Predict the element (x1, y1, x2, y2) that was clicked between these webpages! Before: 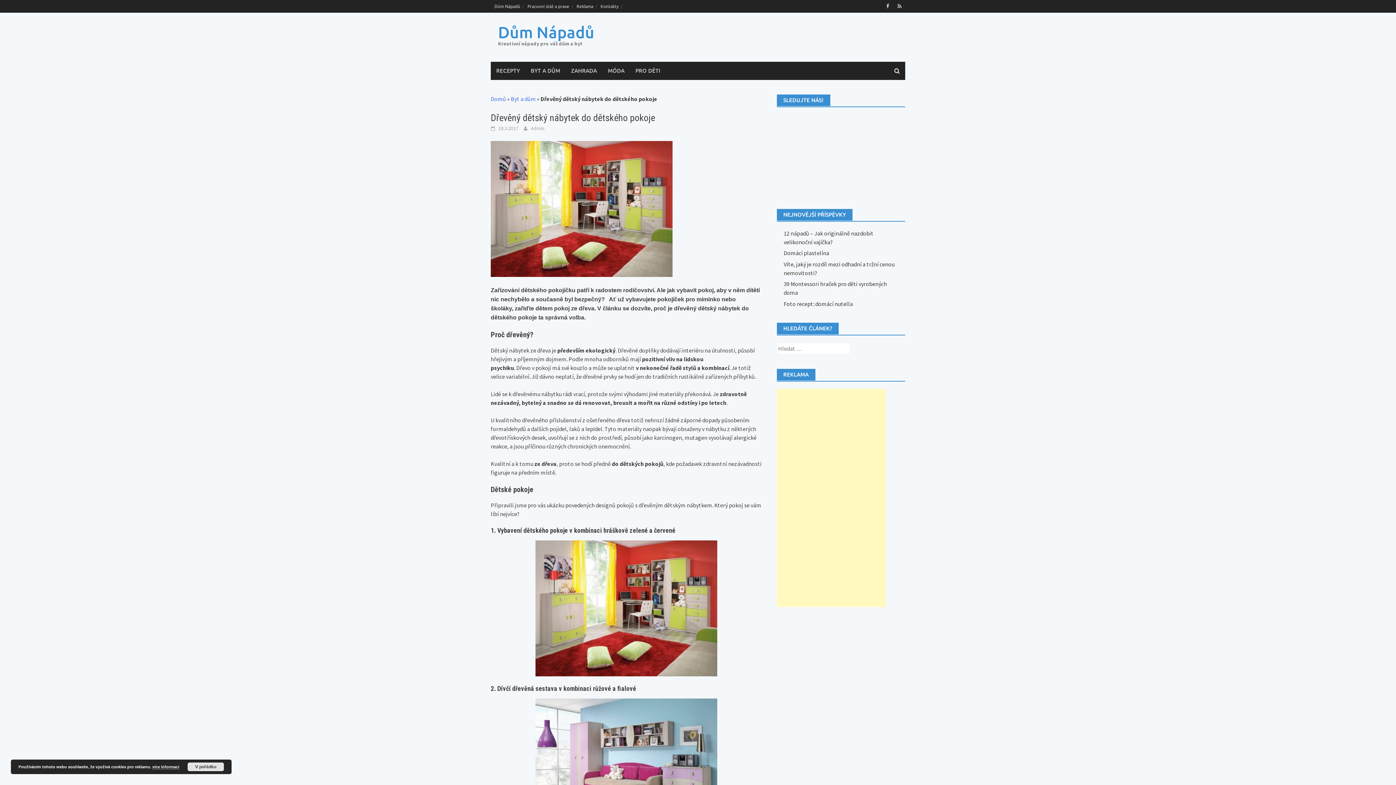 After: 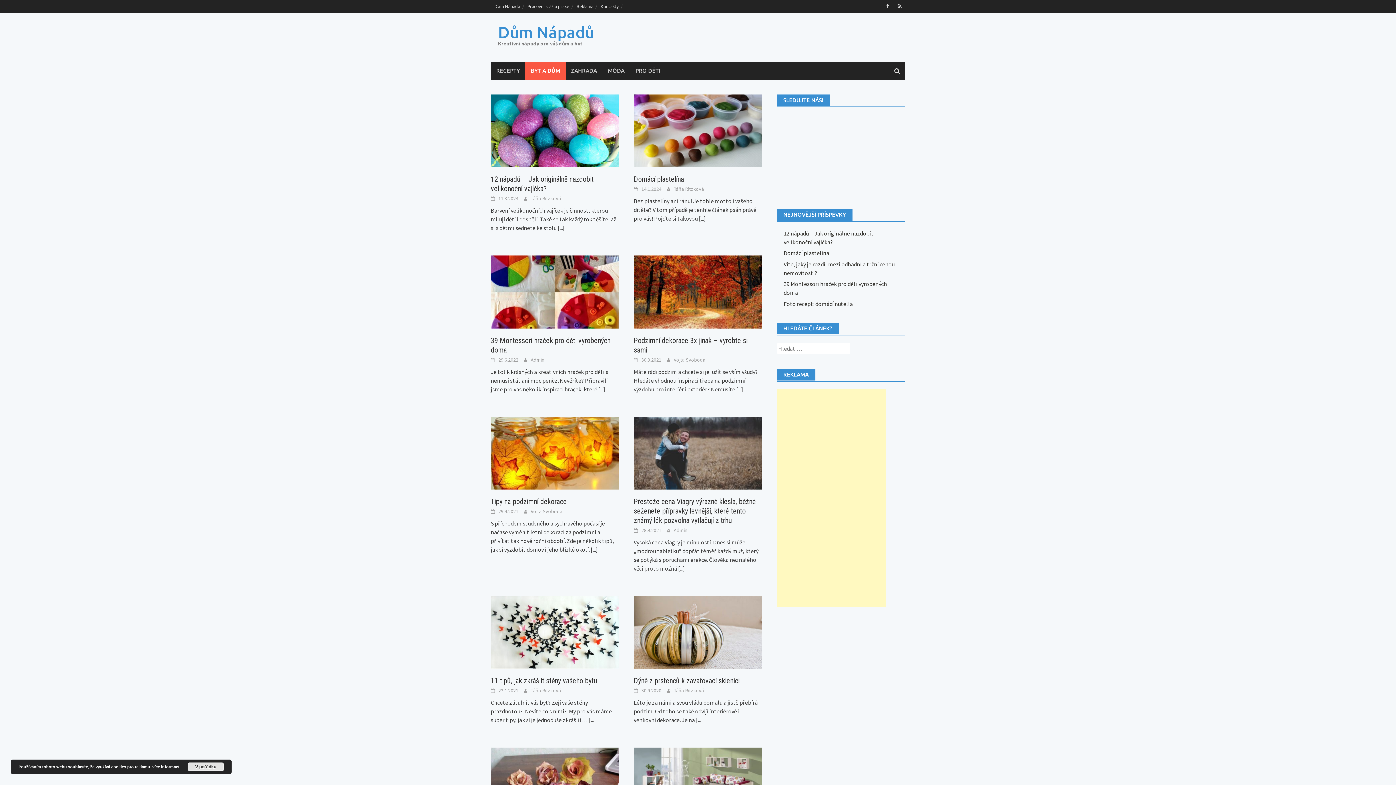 Action: bbox: (525, 61, 565, 80) label: BYT A DŮM